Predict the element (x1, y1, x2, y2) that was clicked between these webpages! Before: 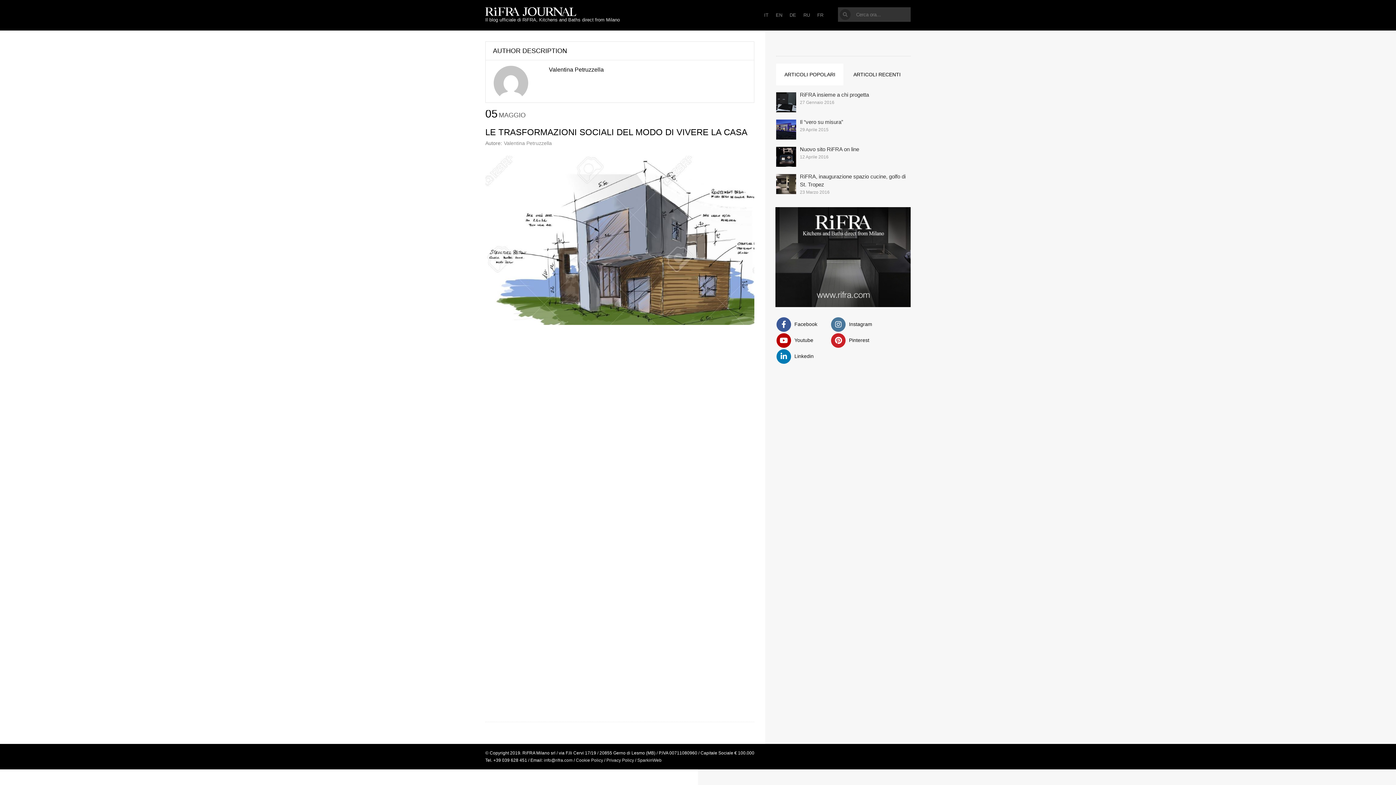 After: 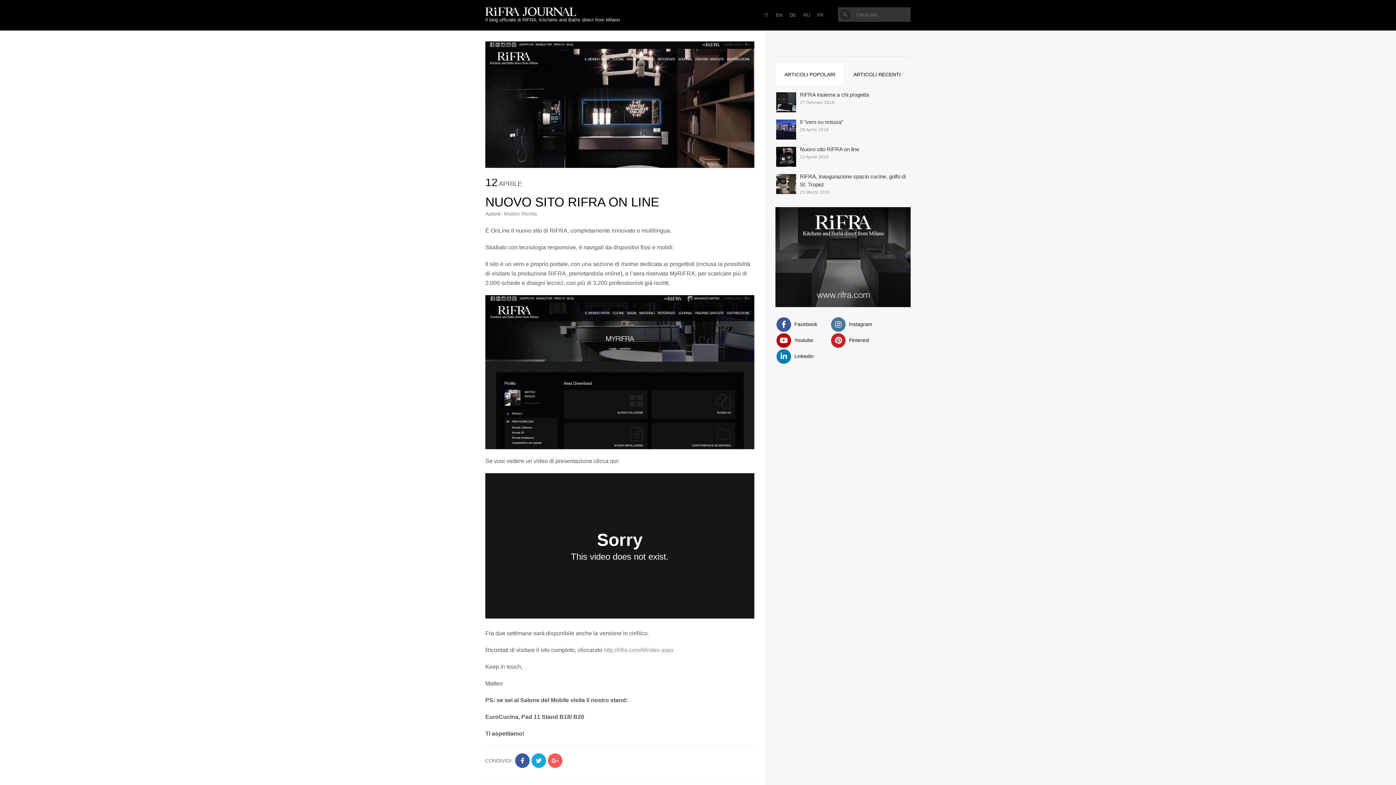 Action: label: Nuovo sito RiFRA on line bbox: (800, 146, 859, 152)